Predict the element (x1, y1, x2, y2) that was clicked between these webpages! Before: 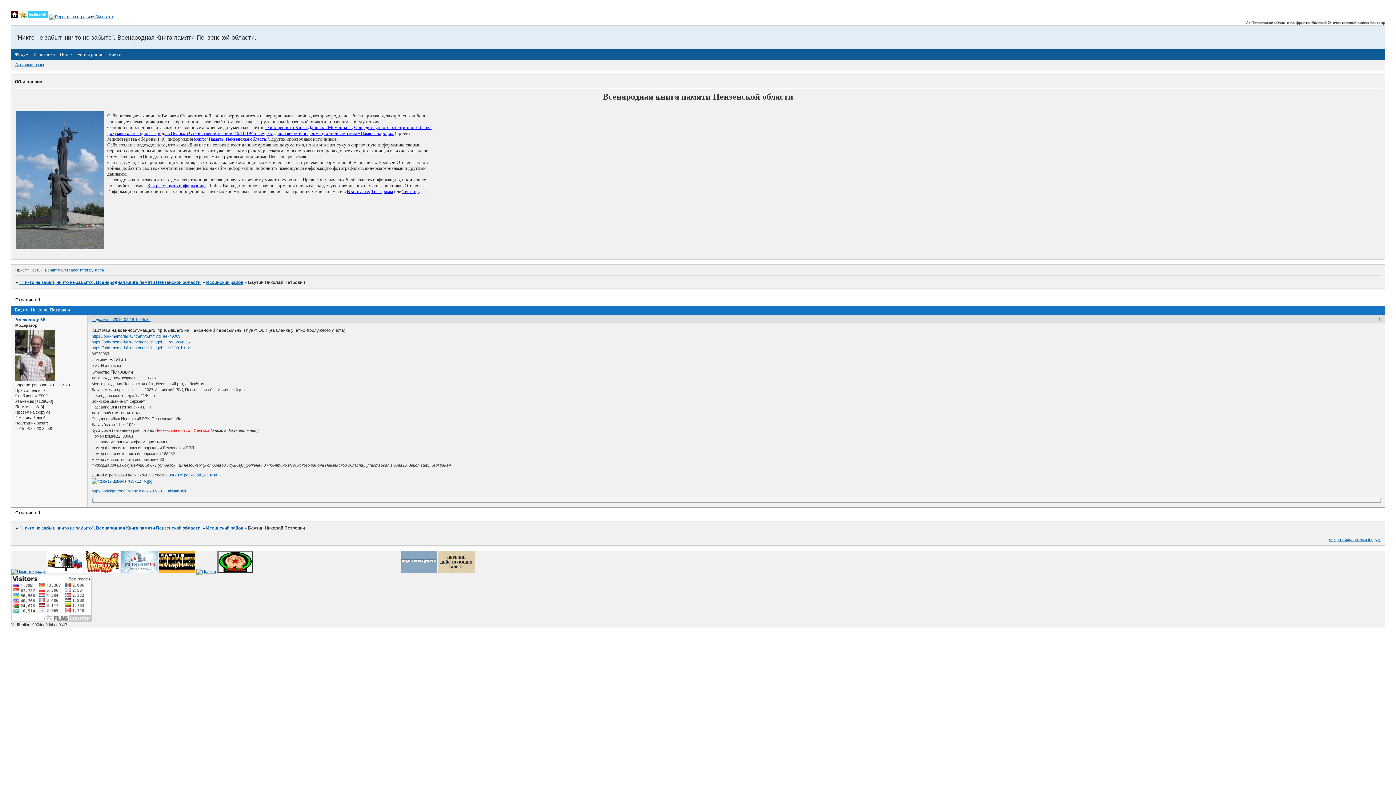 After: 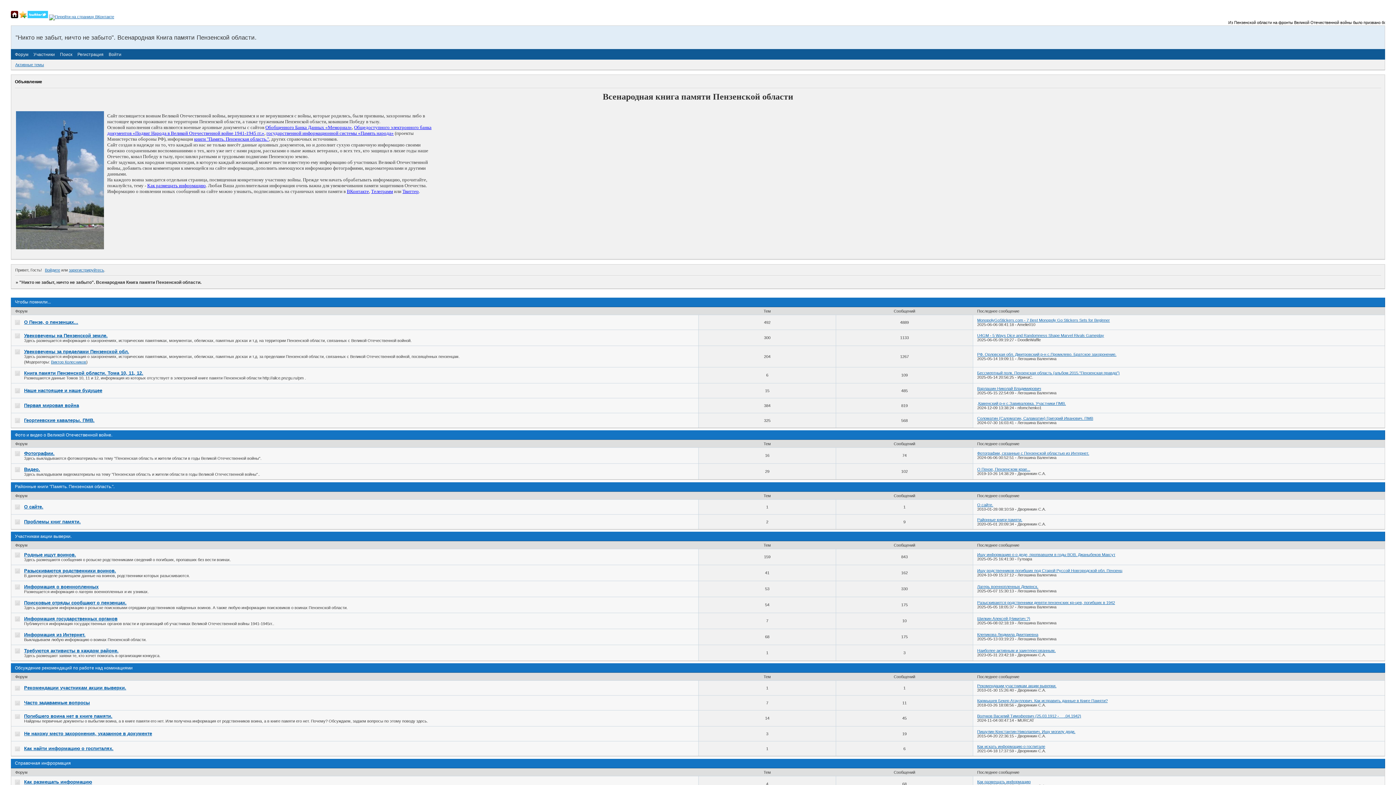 Action: bbox: (19, 525, 201, 530) label: "Никто не забыт, ничто не забыто". Всенародная Книга памяти Пензенской области.